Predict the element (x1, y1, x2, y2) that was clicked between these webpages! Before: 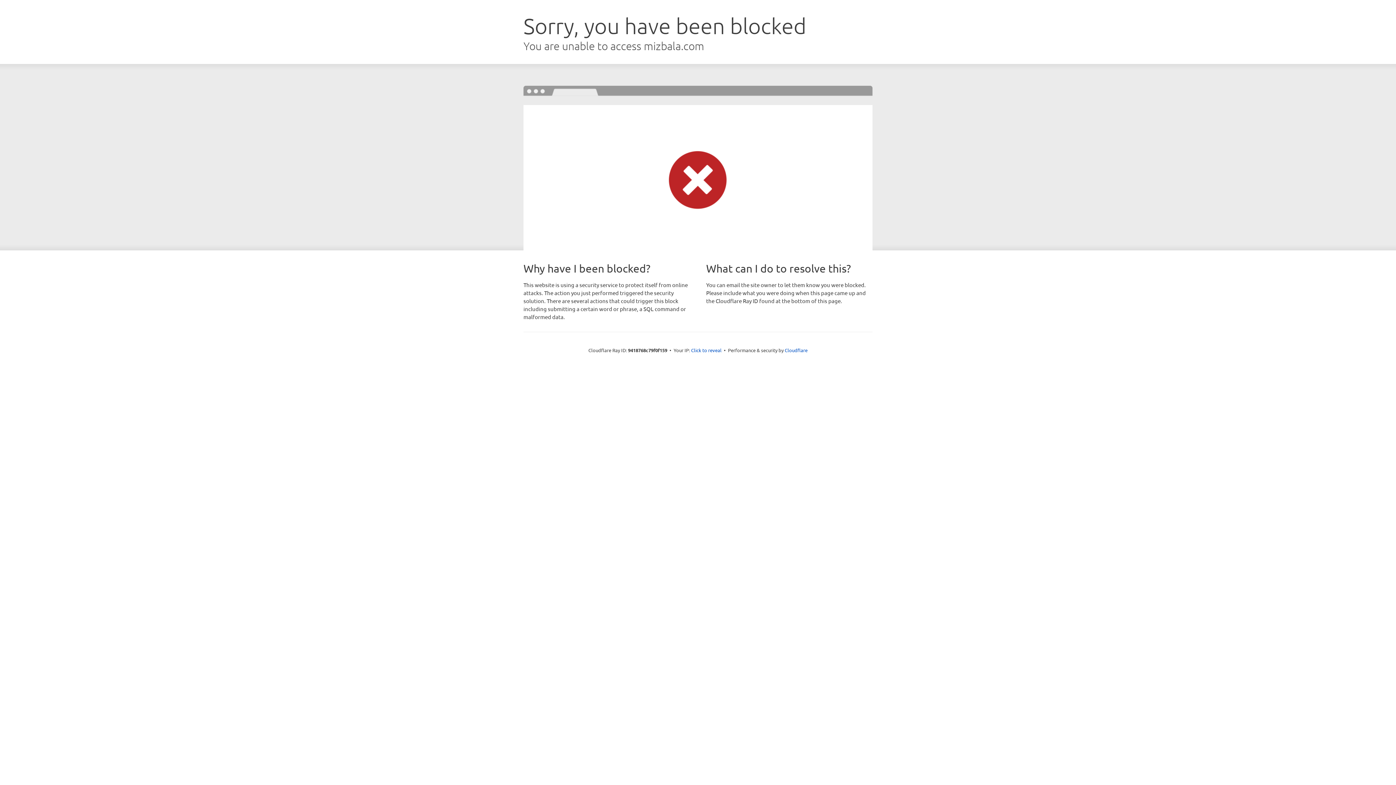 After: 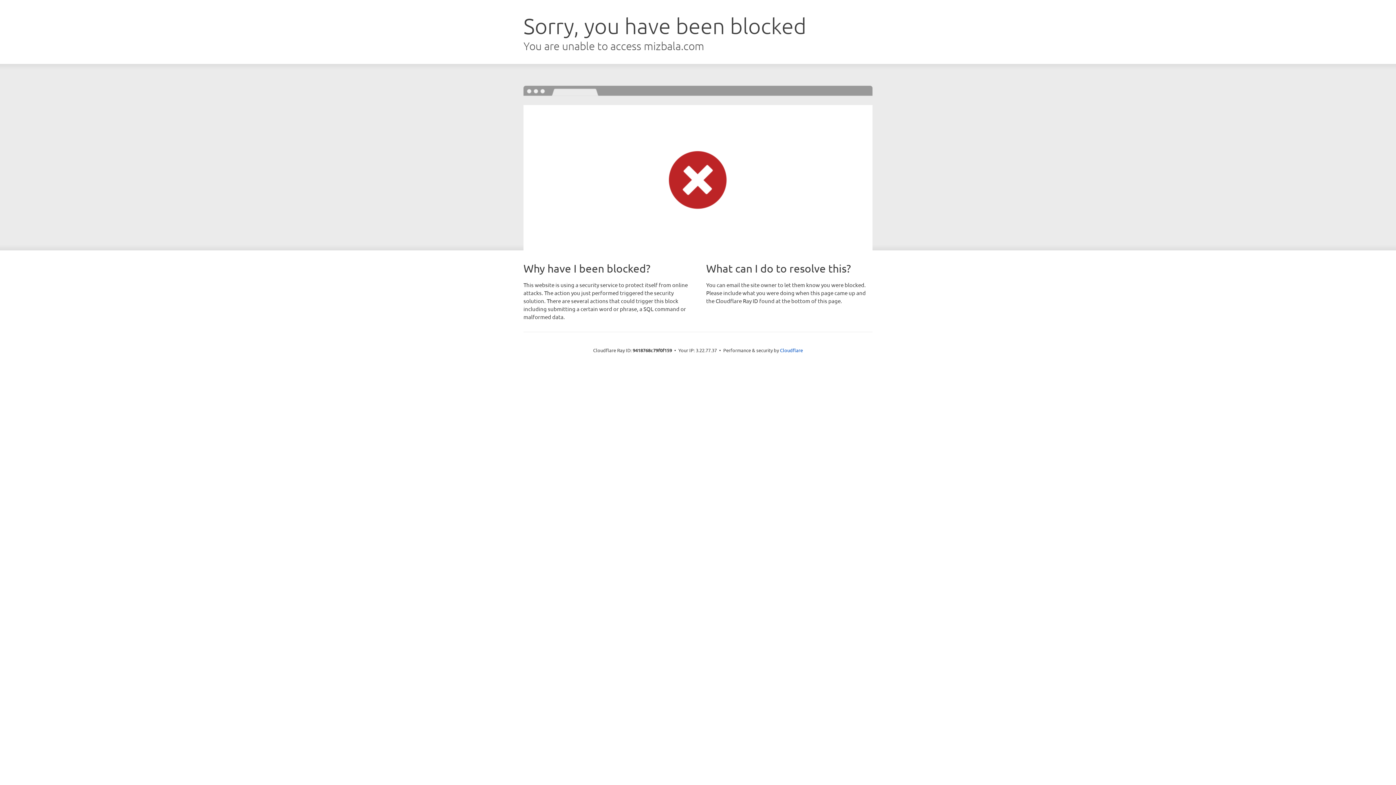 Action: label: Click to reveal bbox: (691, 346, 721, 353)